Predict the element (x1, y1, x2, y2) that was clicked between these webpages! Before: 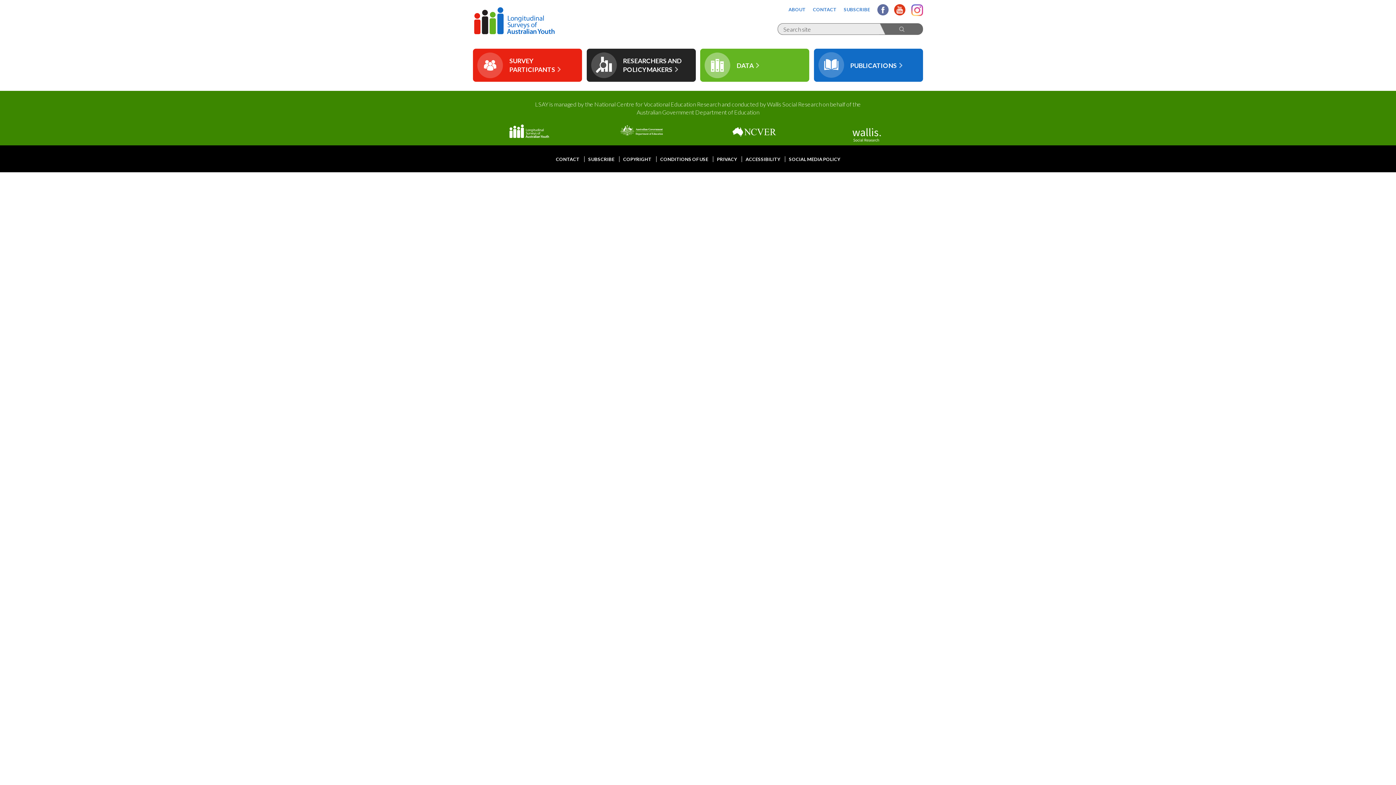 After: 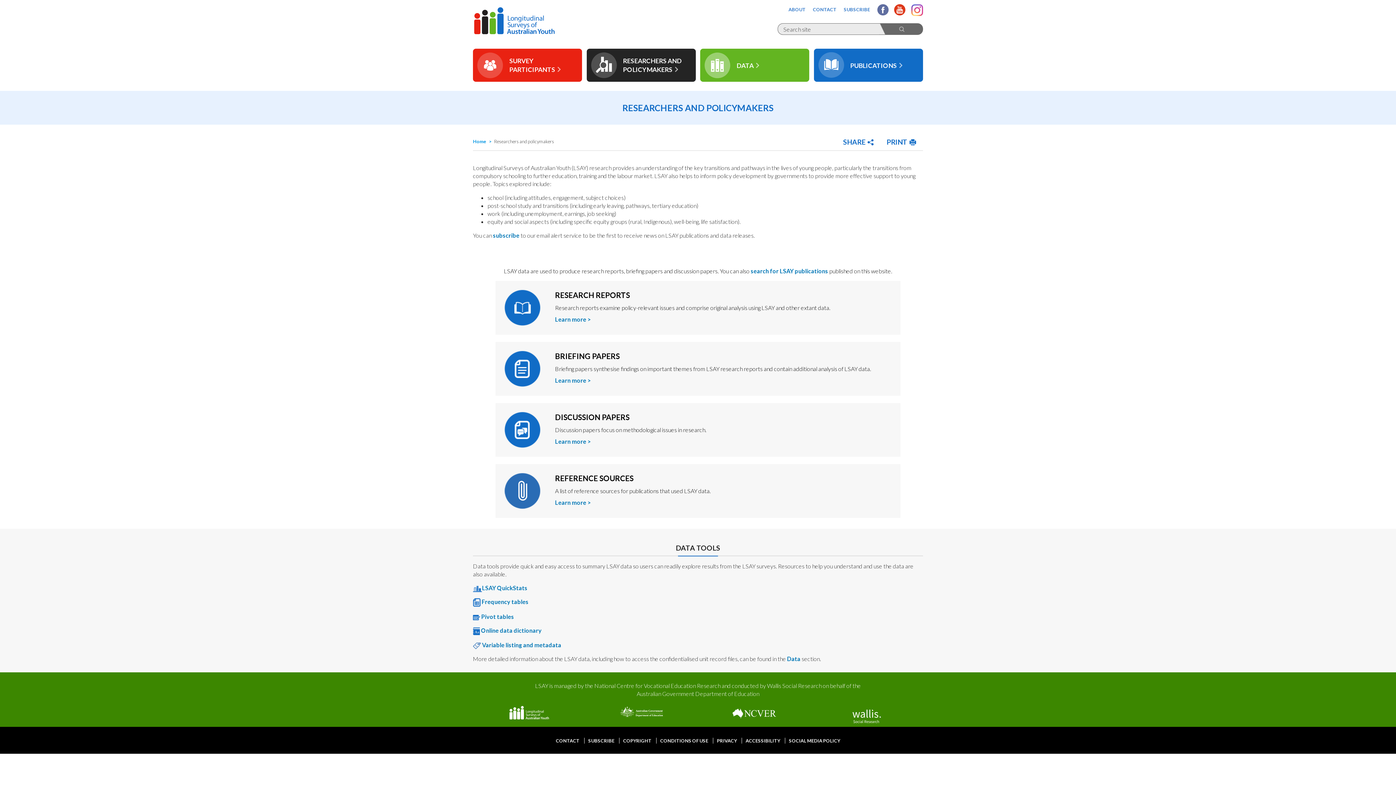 Action: label: RESEARCHERS AND POLICYMAKERS bbox: (586, 48, 695, 81)